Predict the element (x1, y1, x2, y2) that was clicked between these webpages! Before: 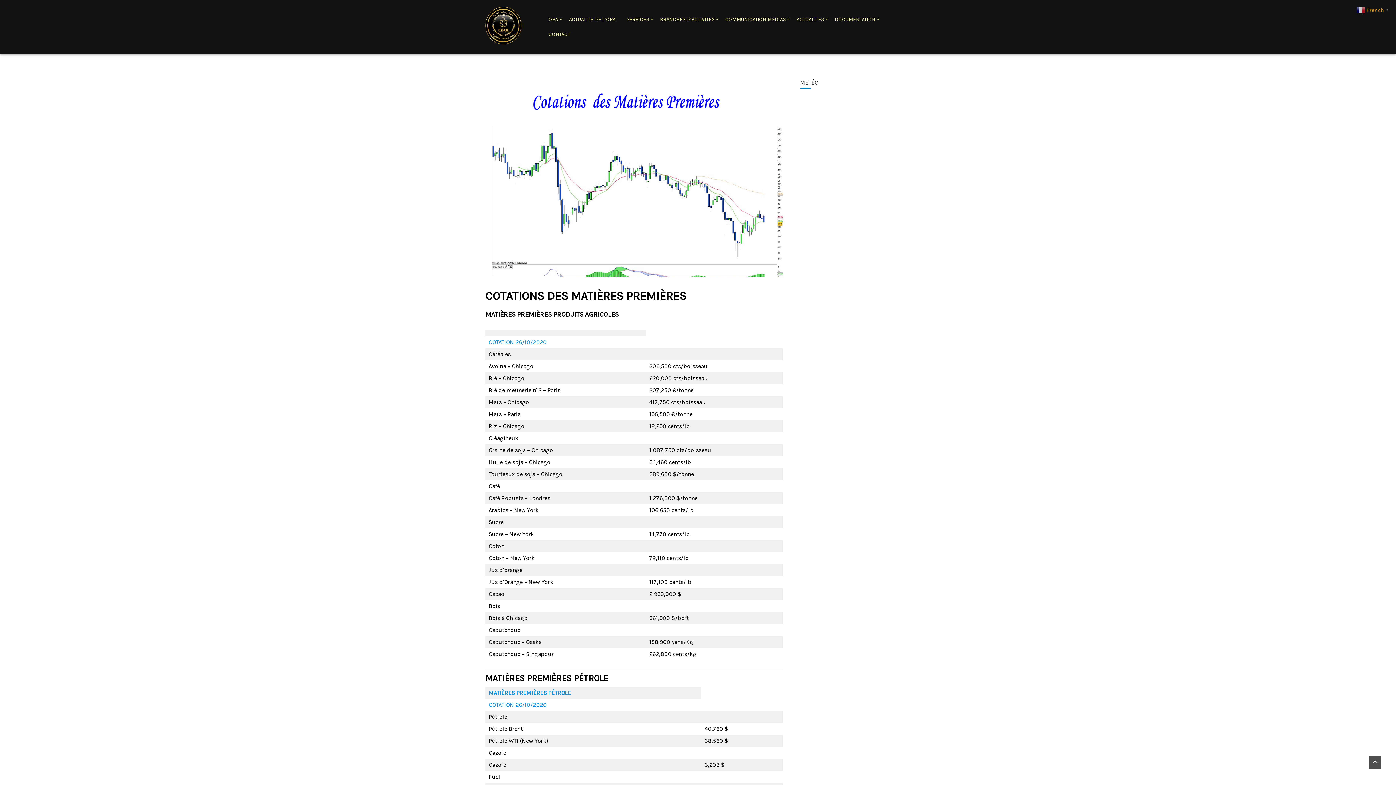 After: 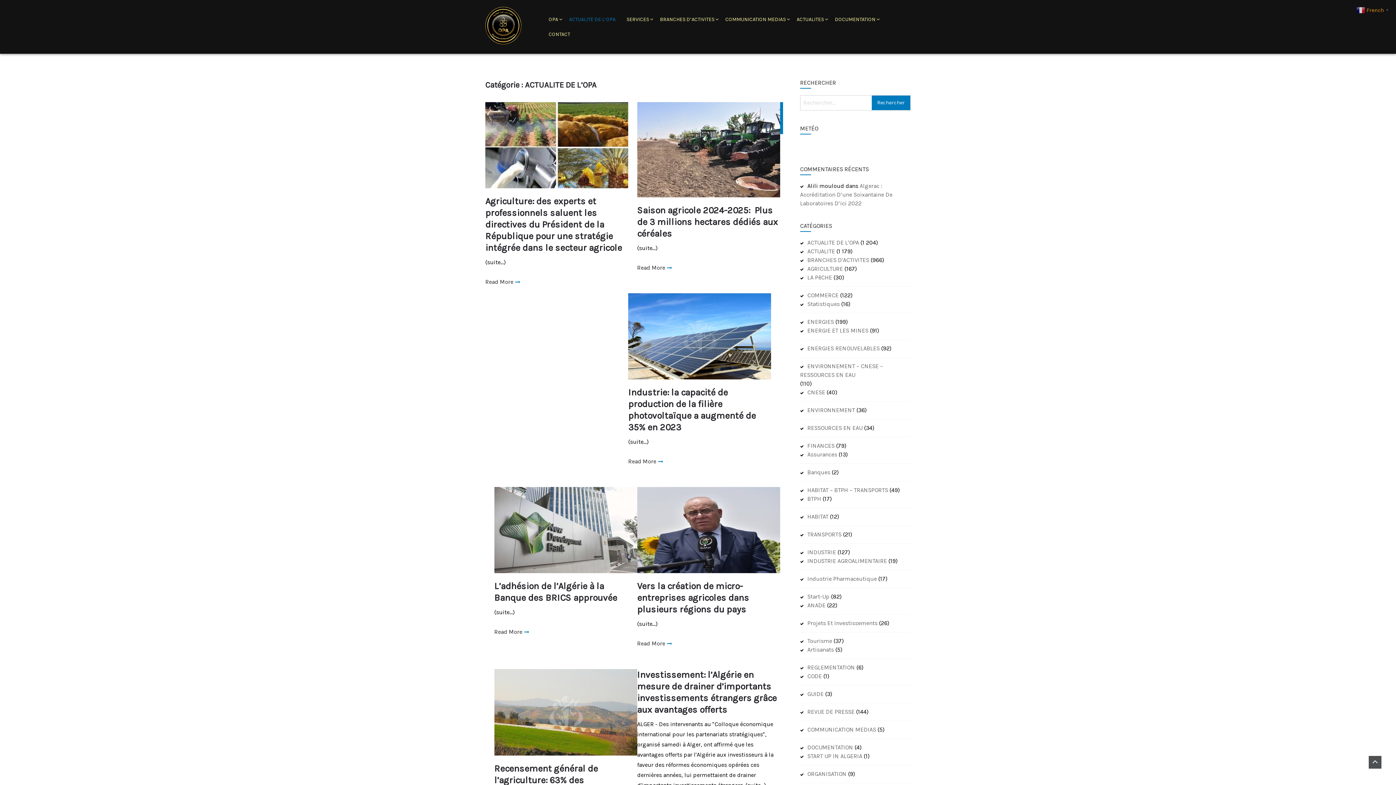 Action: bbox: (563, 11, 621, 26) label: ACTUALITE DE L’OPA